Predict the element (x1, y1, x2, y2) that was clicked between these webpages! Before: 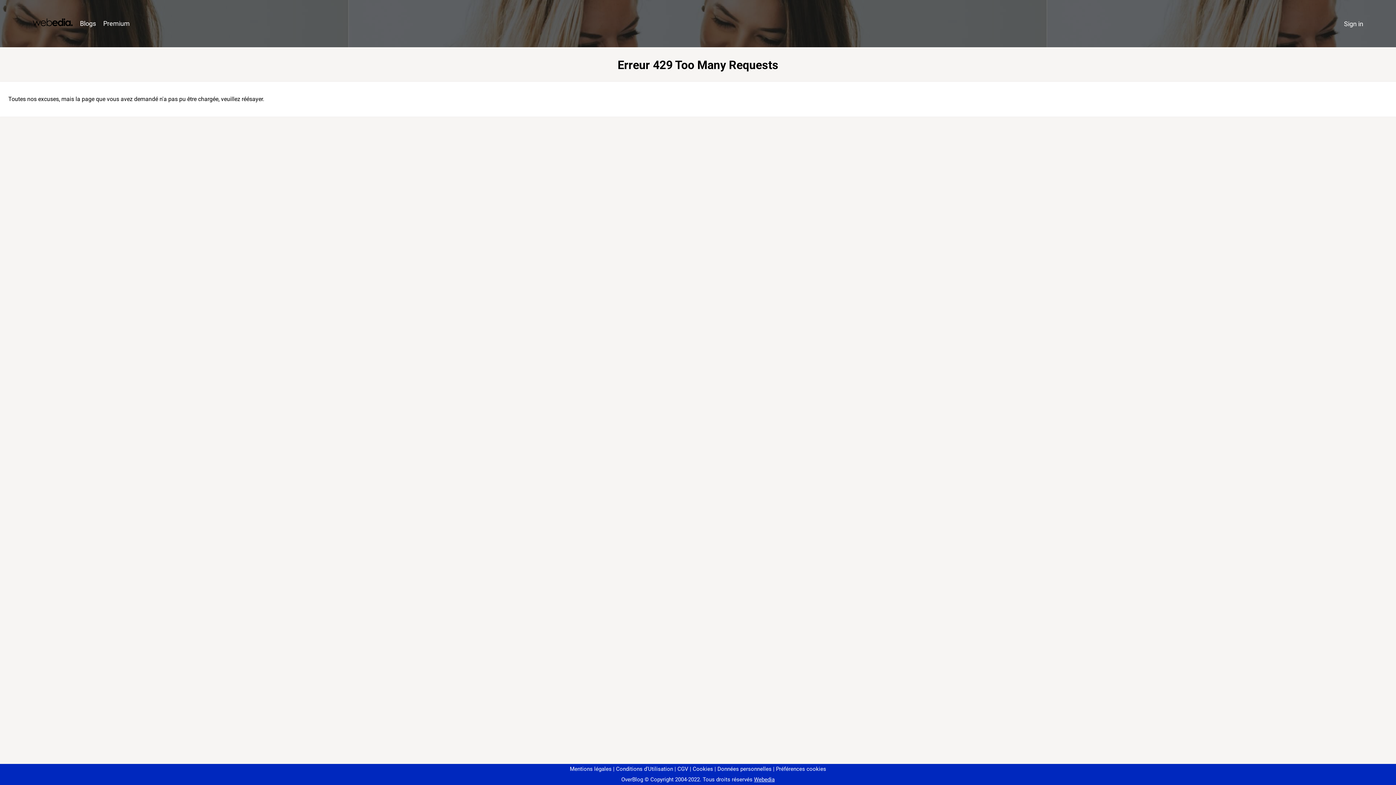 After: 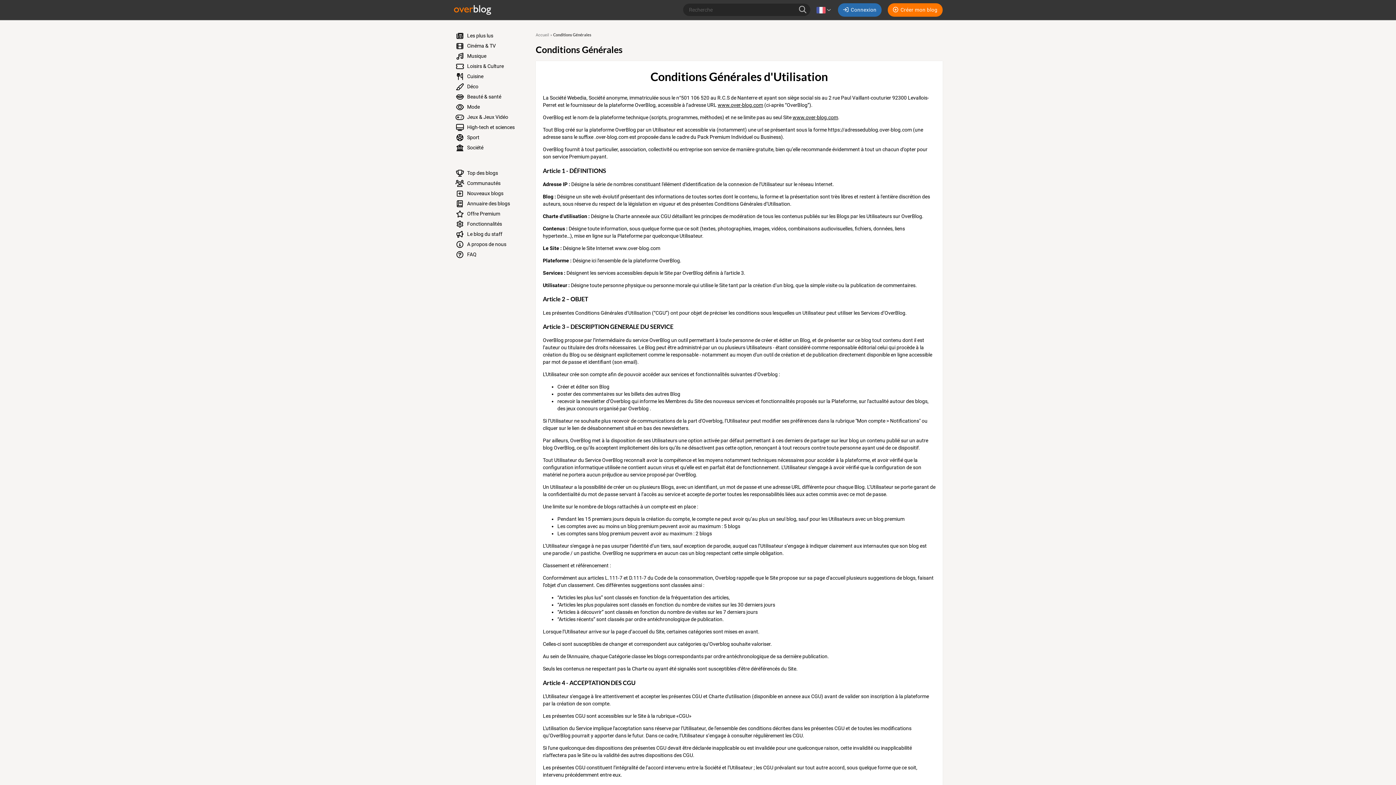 Action: bbox: (613, 766, 673, 772) label: Conditions d'Utilisation